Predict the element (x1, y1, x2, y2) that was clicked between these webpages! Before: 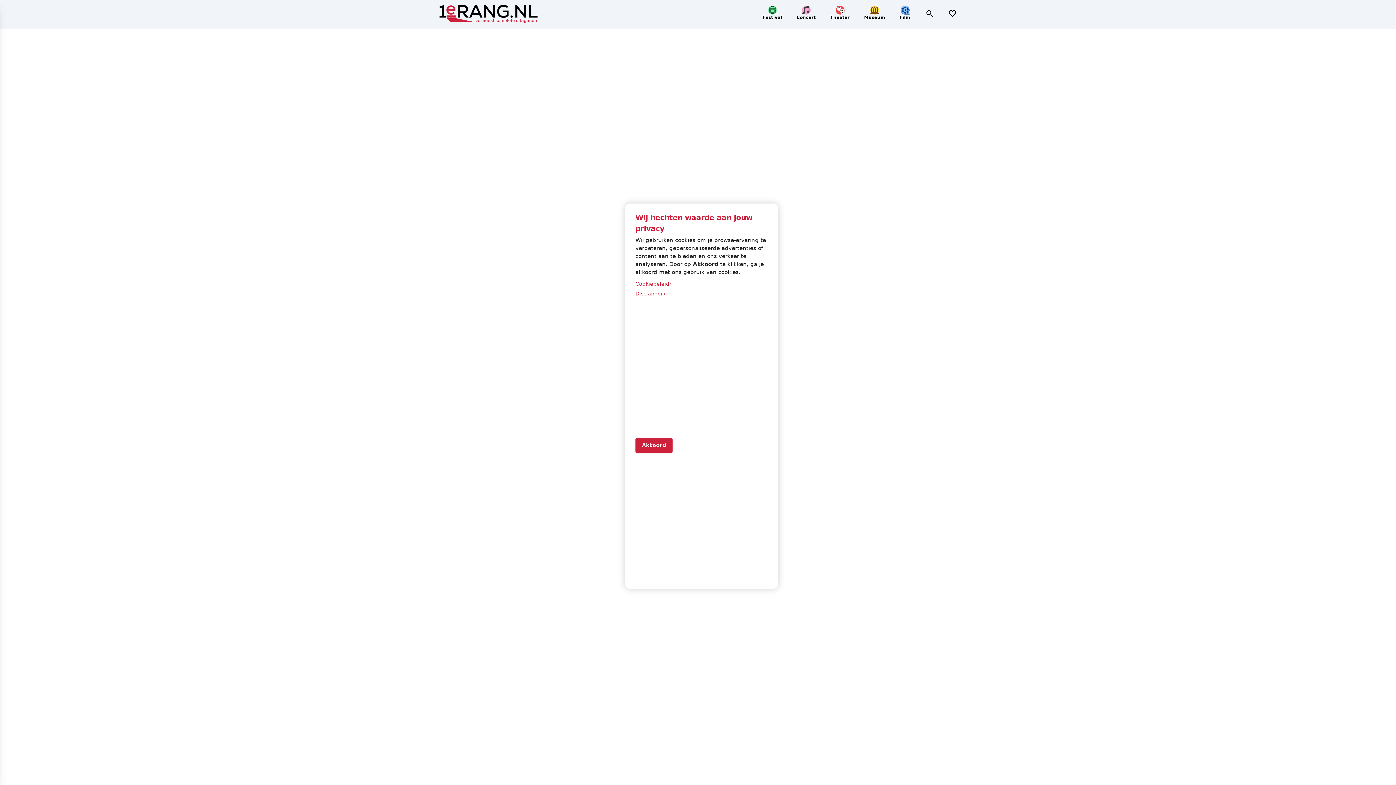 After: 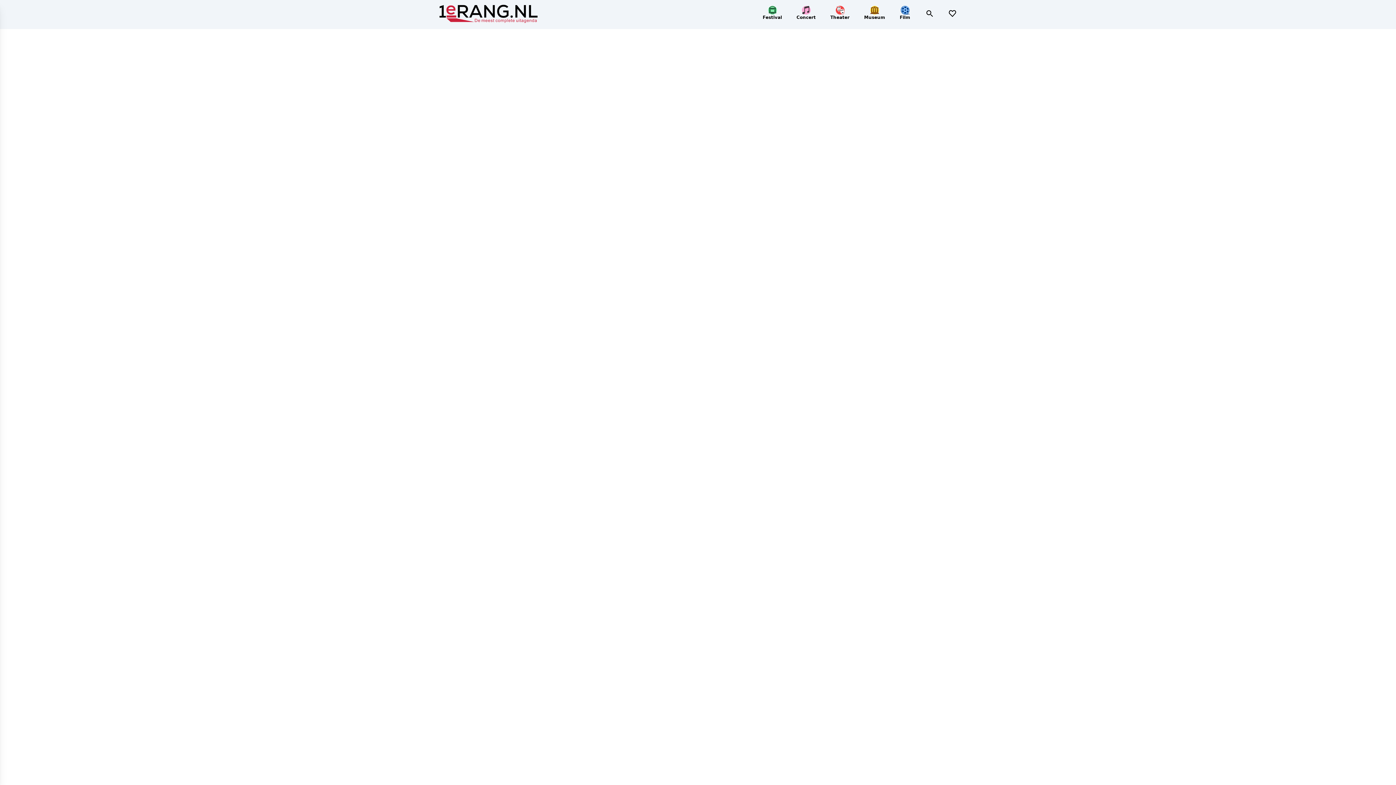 Action: bbox: (635, 438, 672, 452) label: Accept cookies